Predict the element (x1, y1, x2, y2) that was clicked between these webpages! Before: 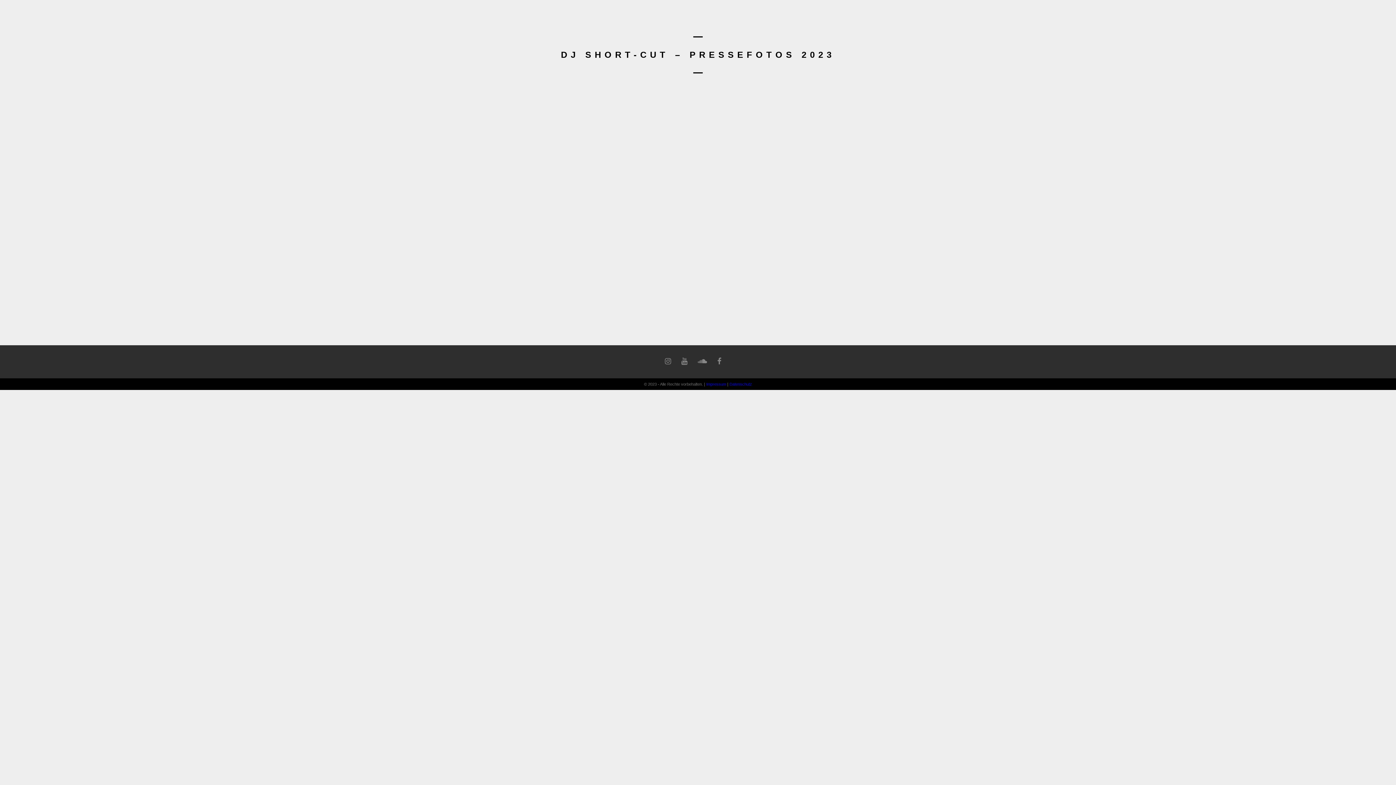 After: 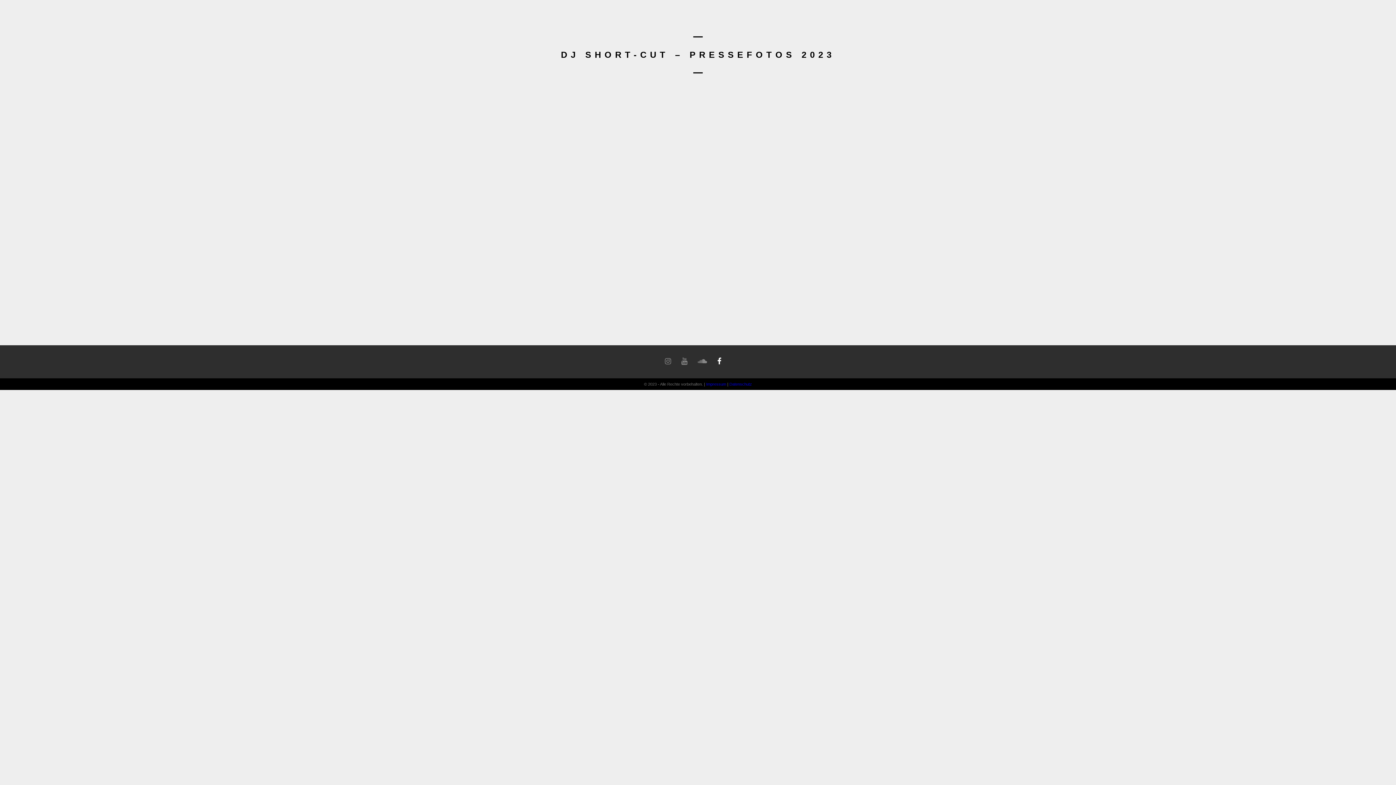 Action: bbox: (713, 358, 725, 365)